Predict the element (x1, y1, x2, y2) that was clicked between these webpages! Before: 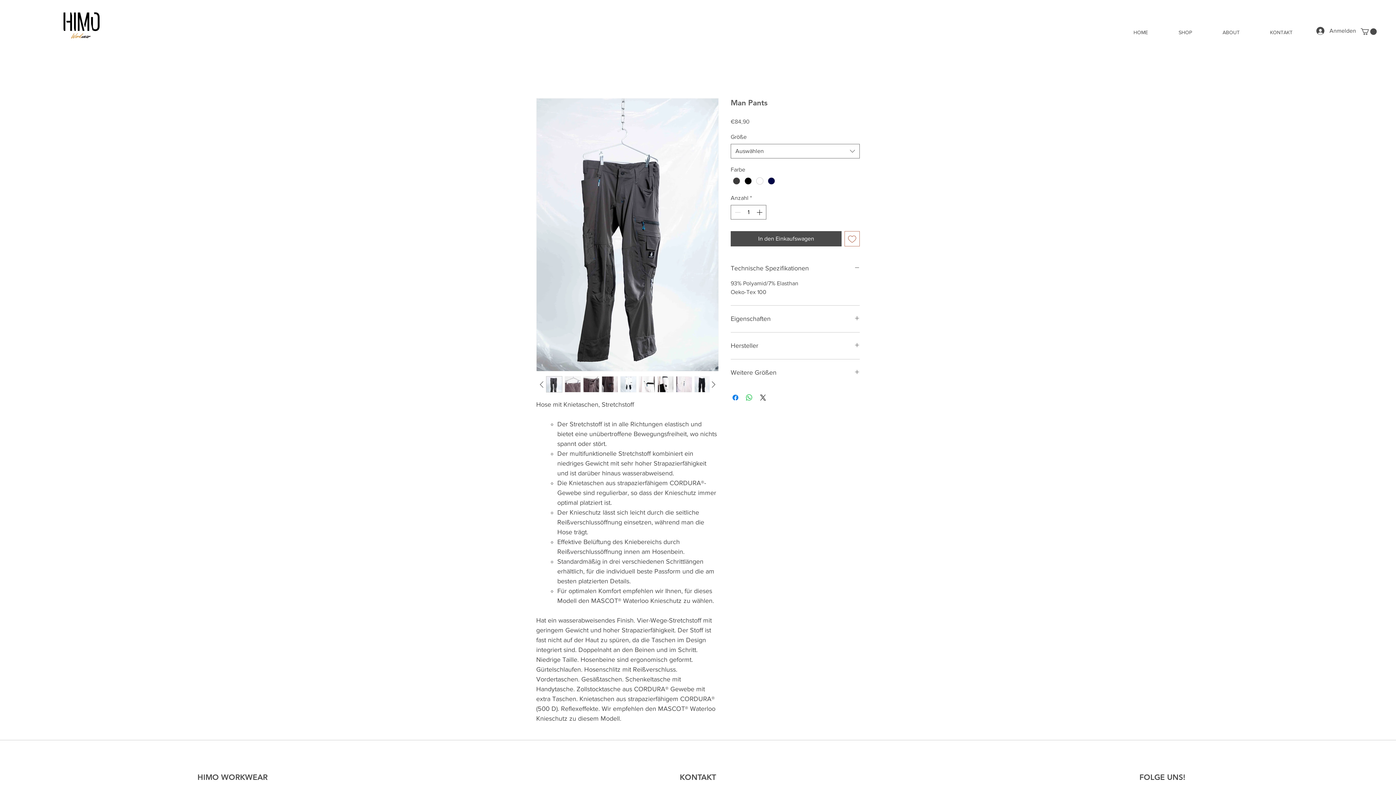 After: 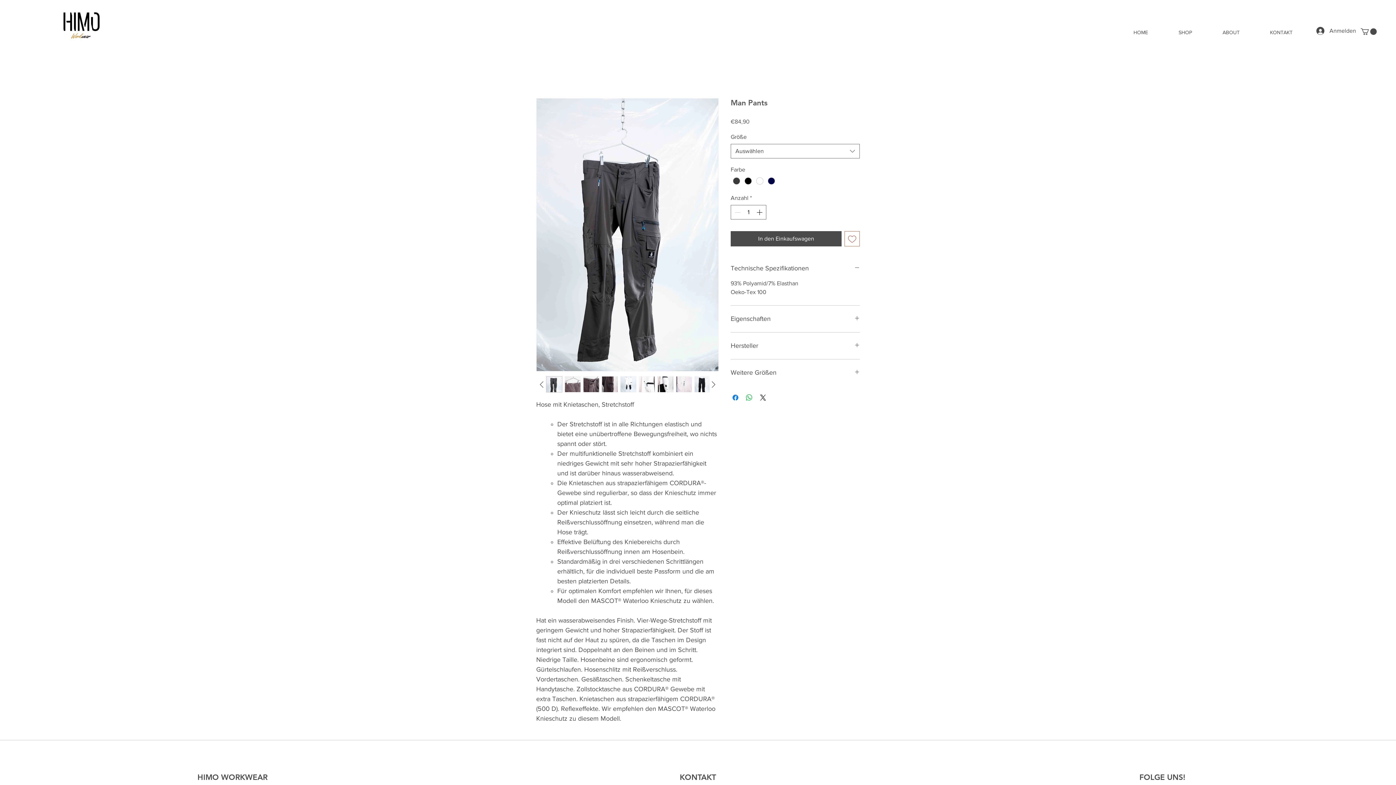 Action: bbox: (844, 231, 860, 246) label: Auf den Wunschzettel